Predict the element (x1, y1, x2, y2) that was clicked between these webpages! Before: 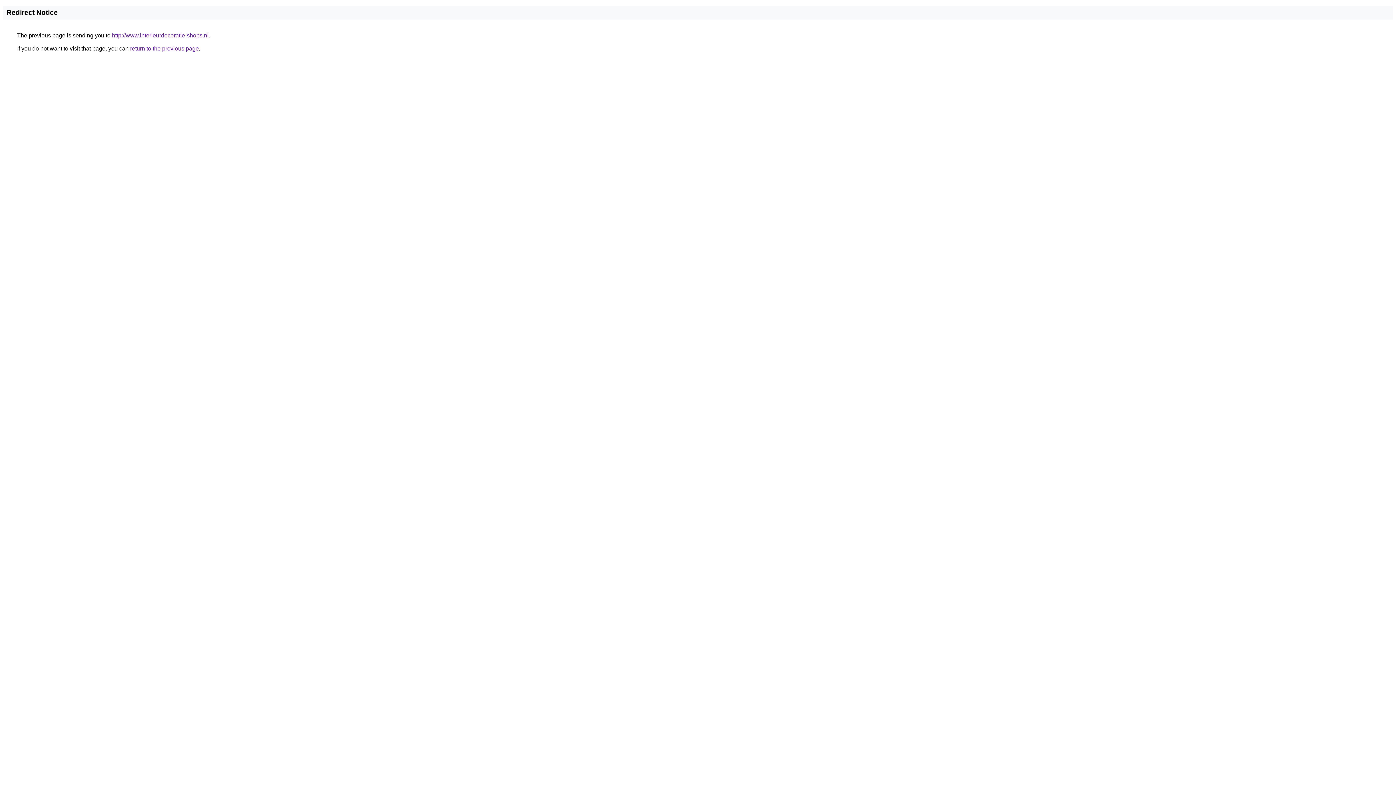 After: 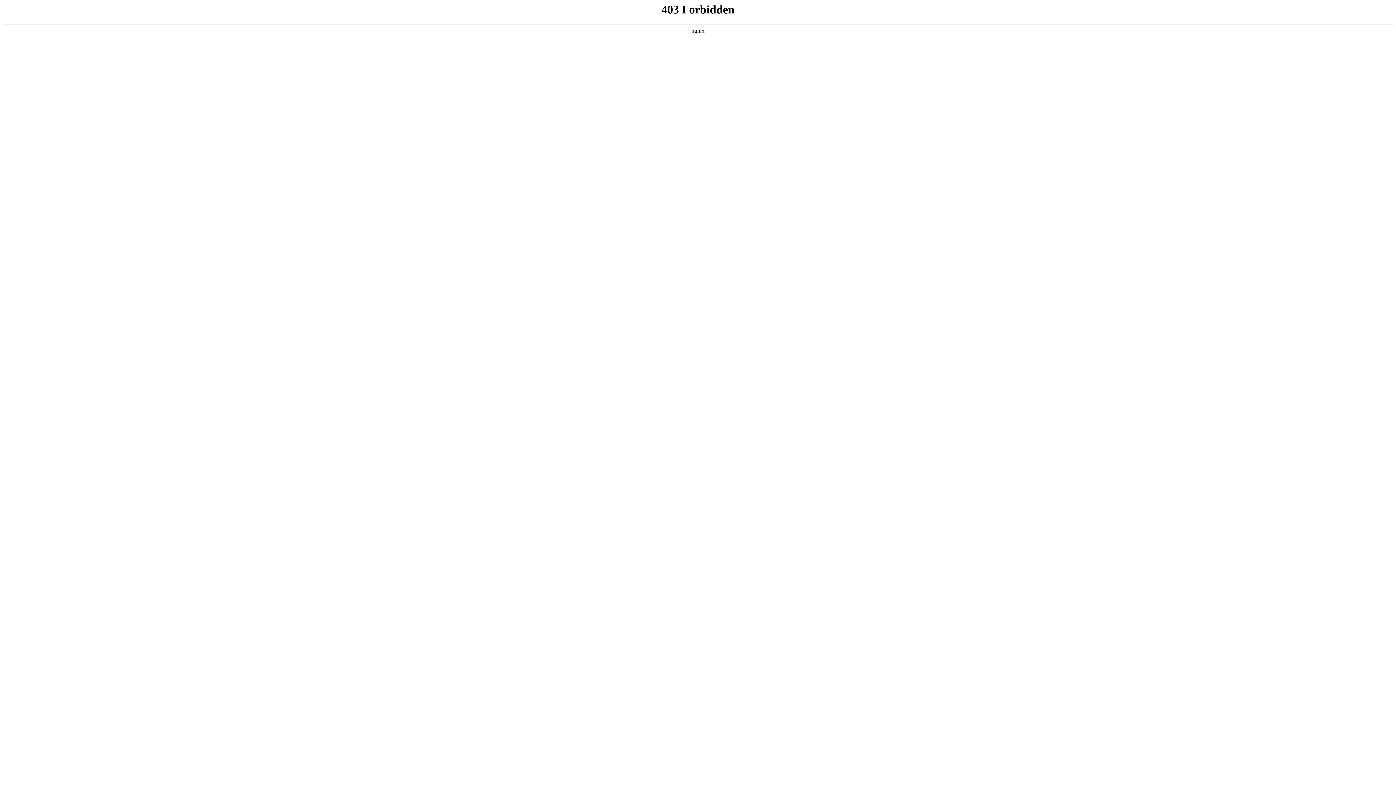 Action: bbox: (112, 32, 208, 38) label: http://www.interieurdecoratie-shops.nl